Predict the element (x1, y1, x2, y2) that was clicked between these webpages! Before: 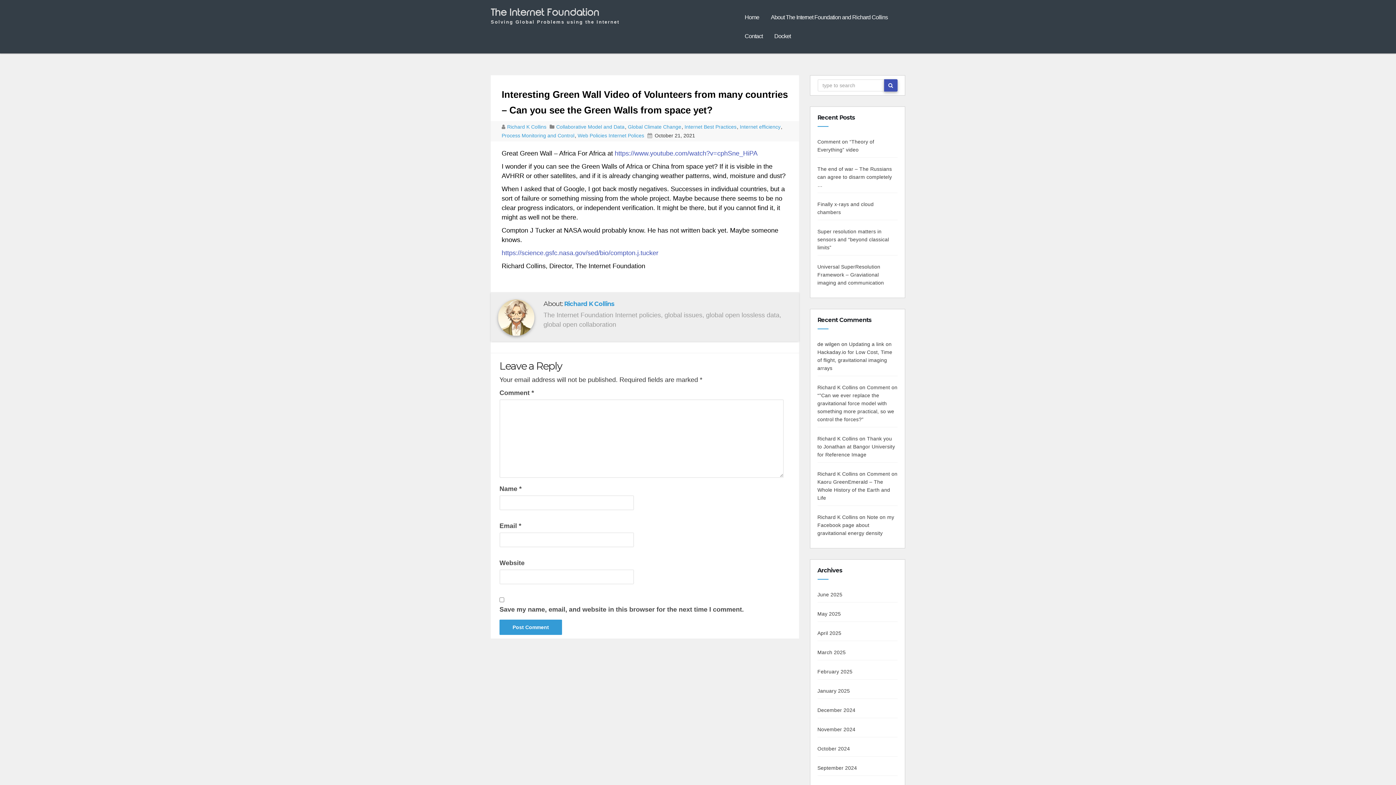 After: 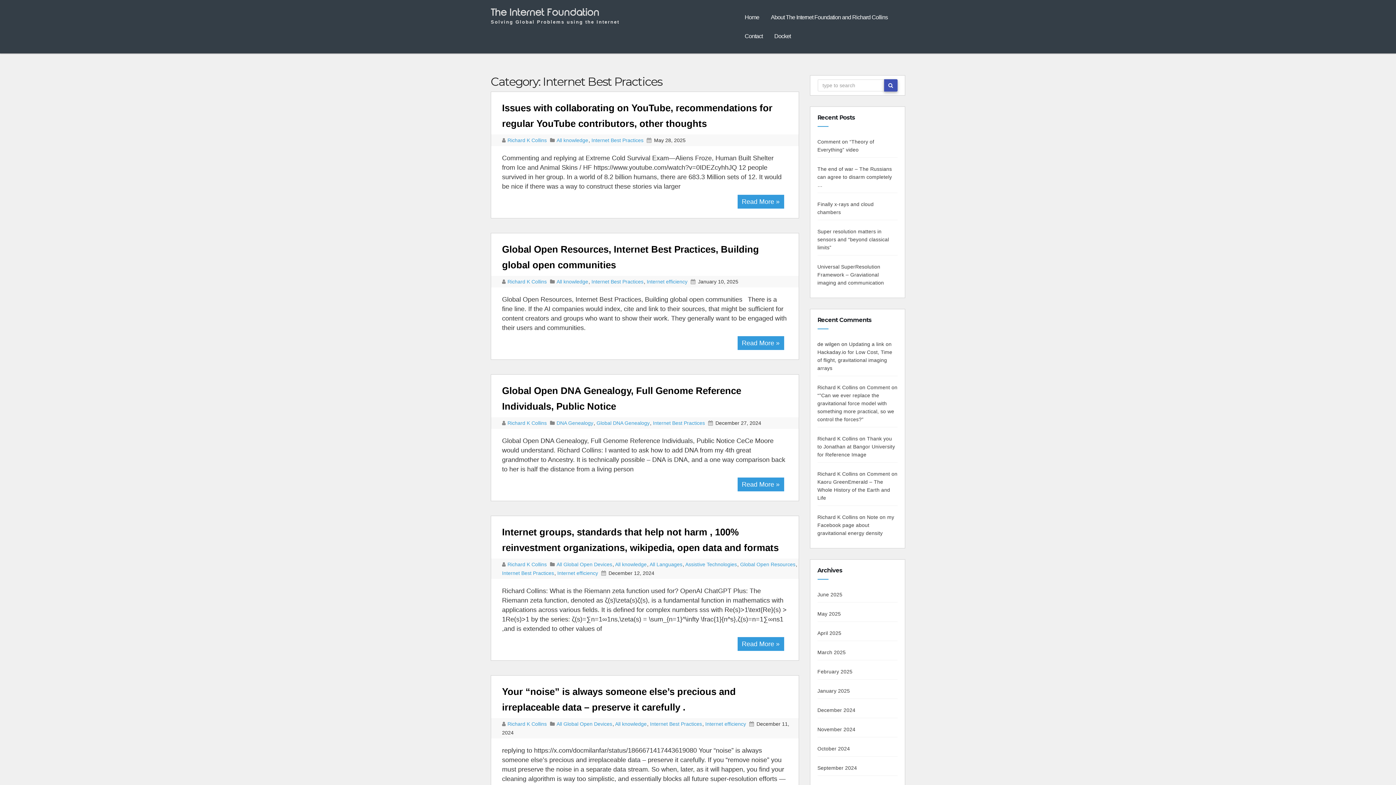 Action: label: Internet Best Practices bbox: (684, 124, 737, 129)